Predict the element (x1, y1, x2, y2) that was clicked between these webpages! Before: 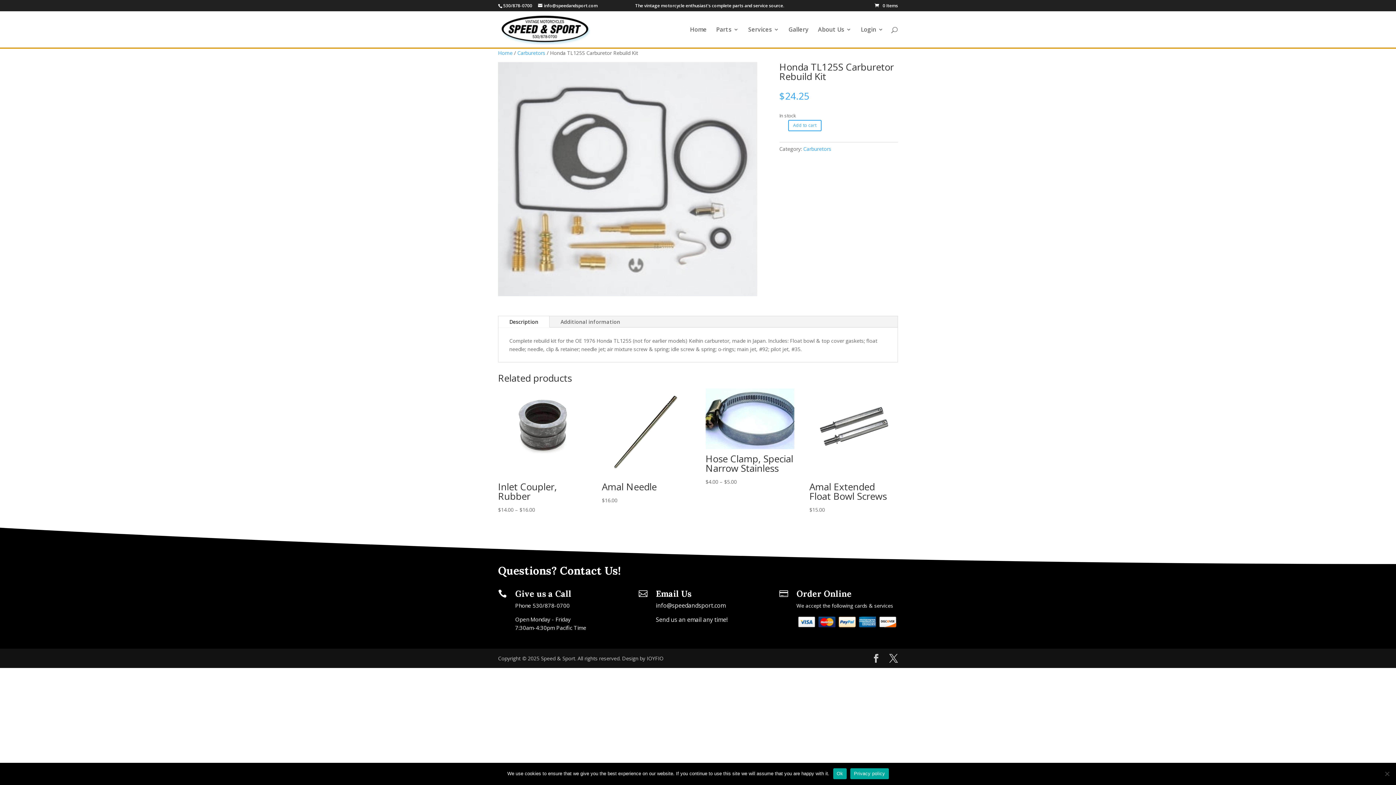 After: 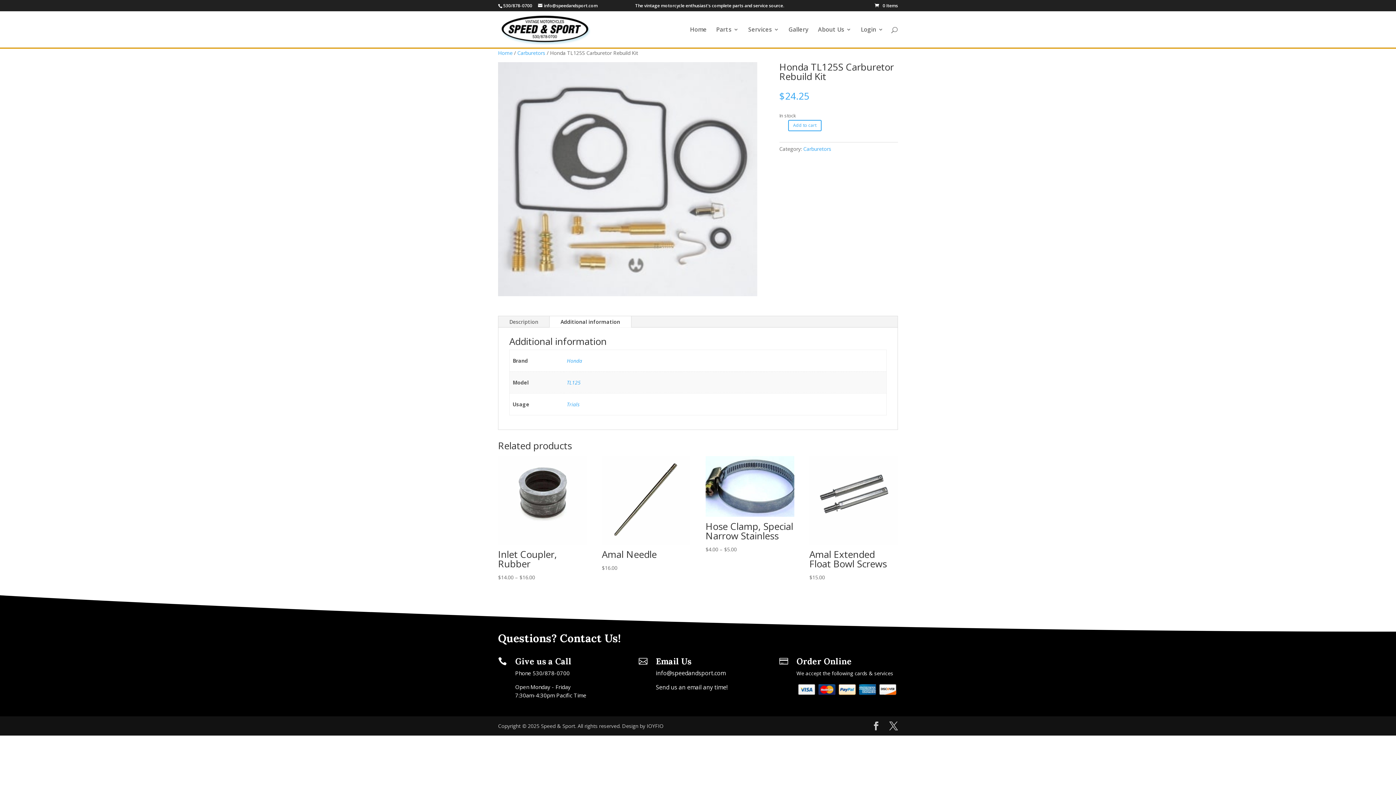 Action: label: Additional information bbox: (549, 316, 631, 327)